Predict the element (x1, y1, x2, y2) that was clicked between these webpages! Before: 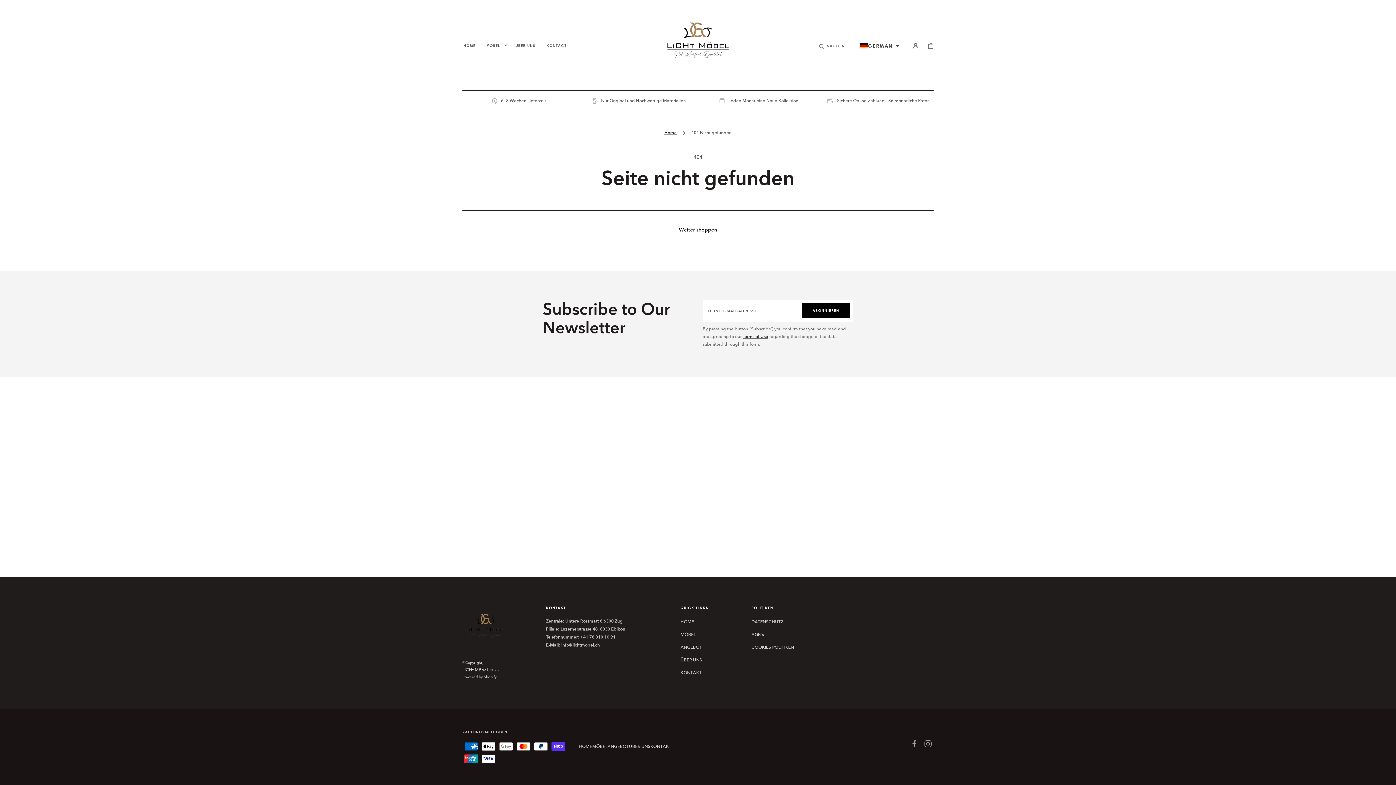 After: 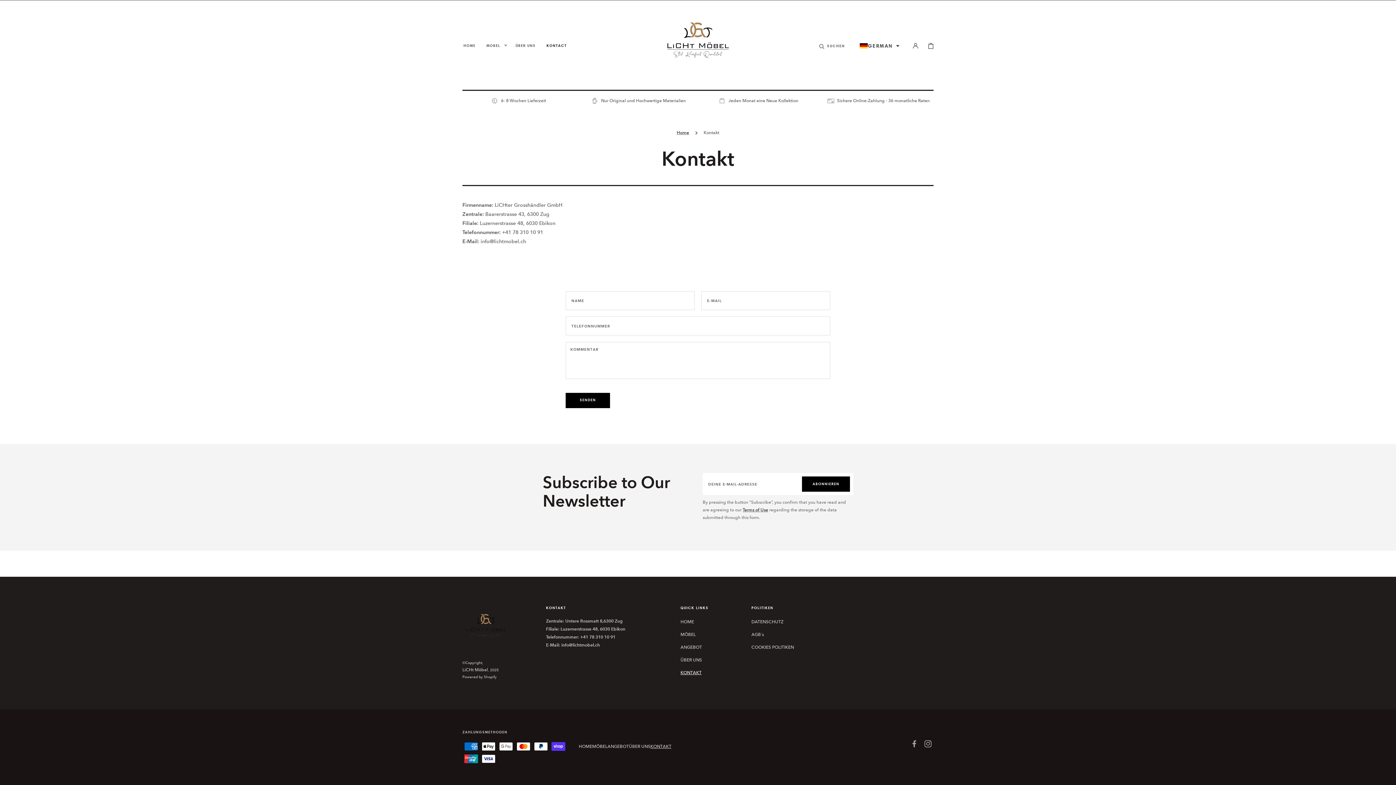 Action: label: KONTACT bbox: (541, 37, 572, 53)